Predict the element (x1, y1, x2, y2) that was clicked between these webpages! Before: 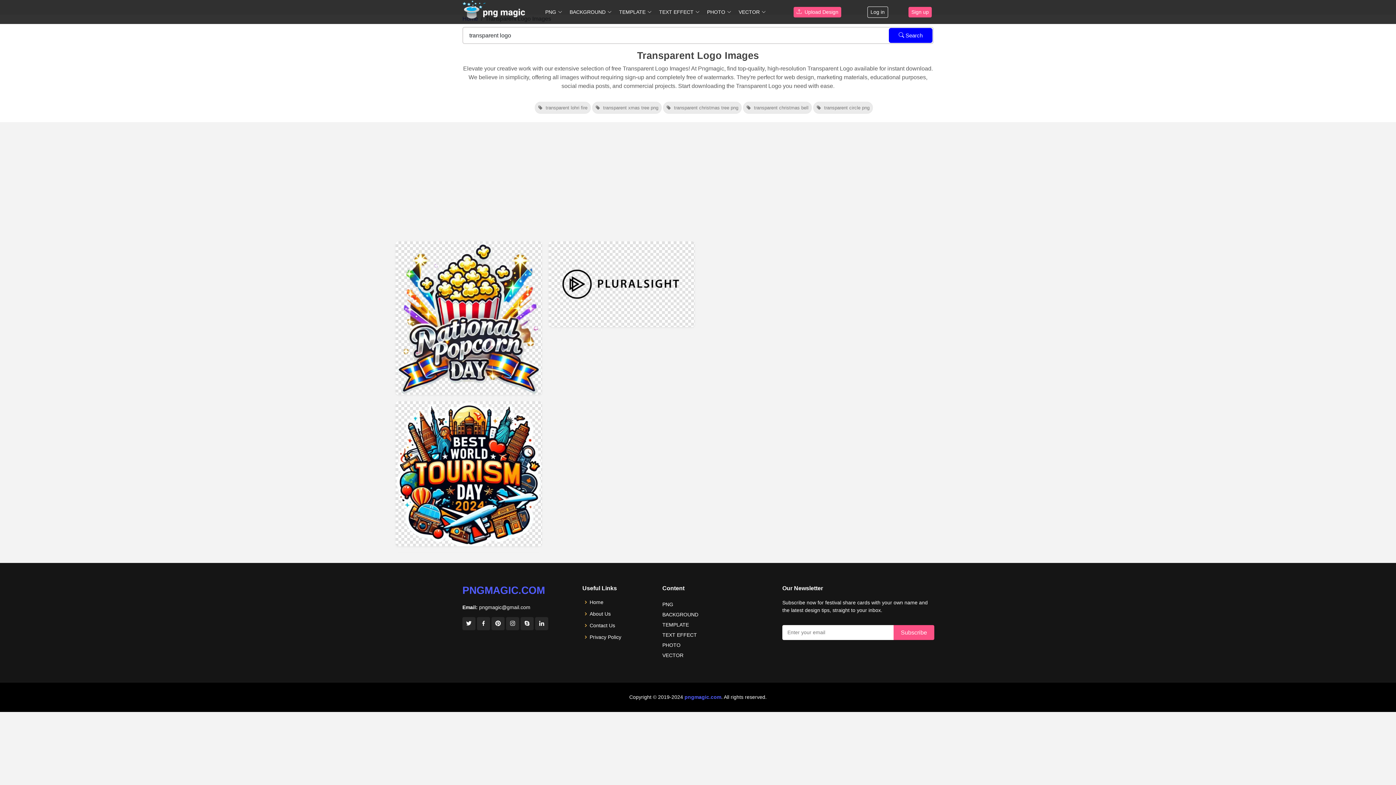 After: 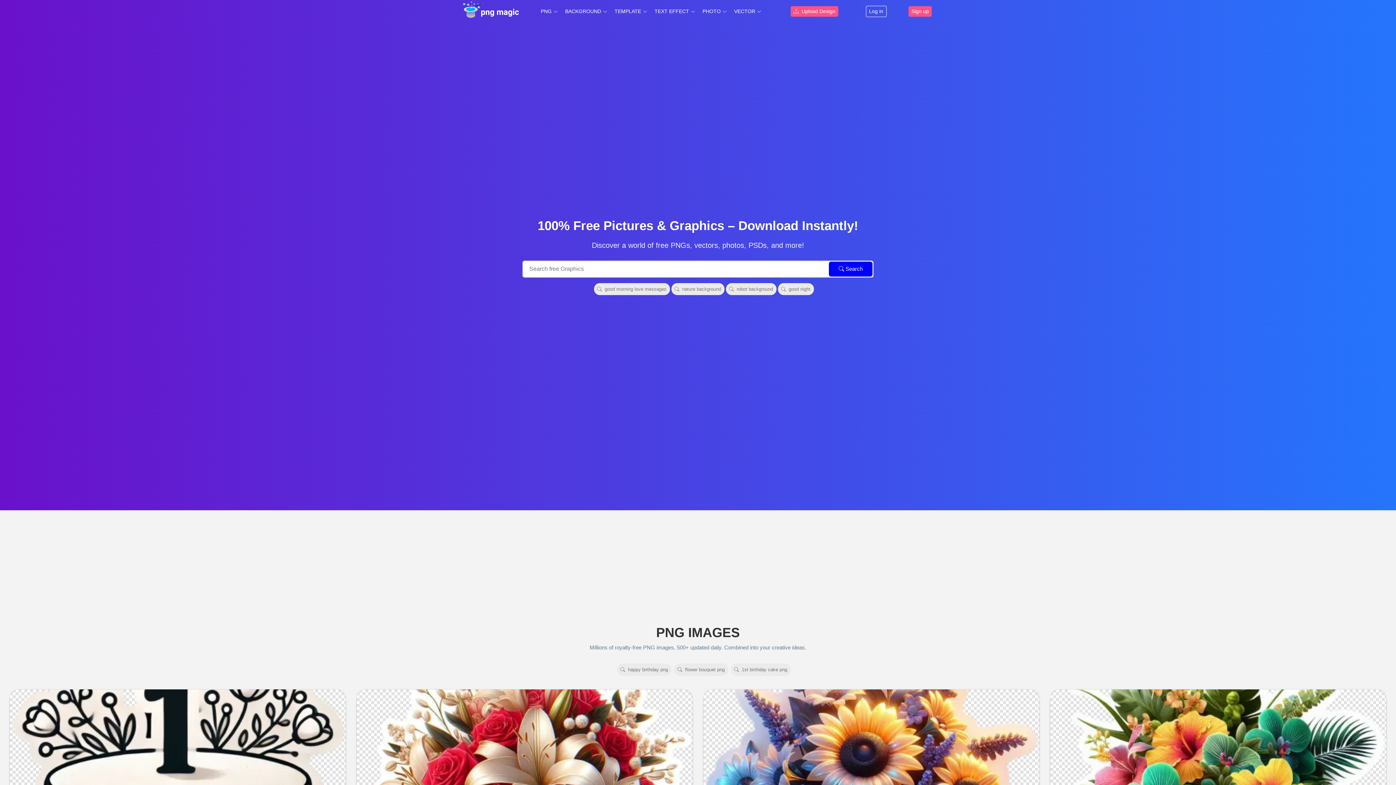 Action: bbox: (462, 4, 524, 17)